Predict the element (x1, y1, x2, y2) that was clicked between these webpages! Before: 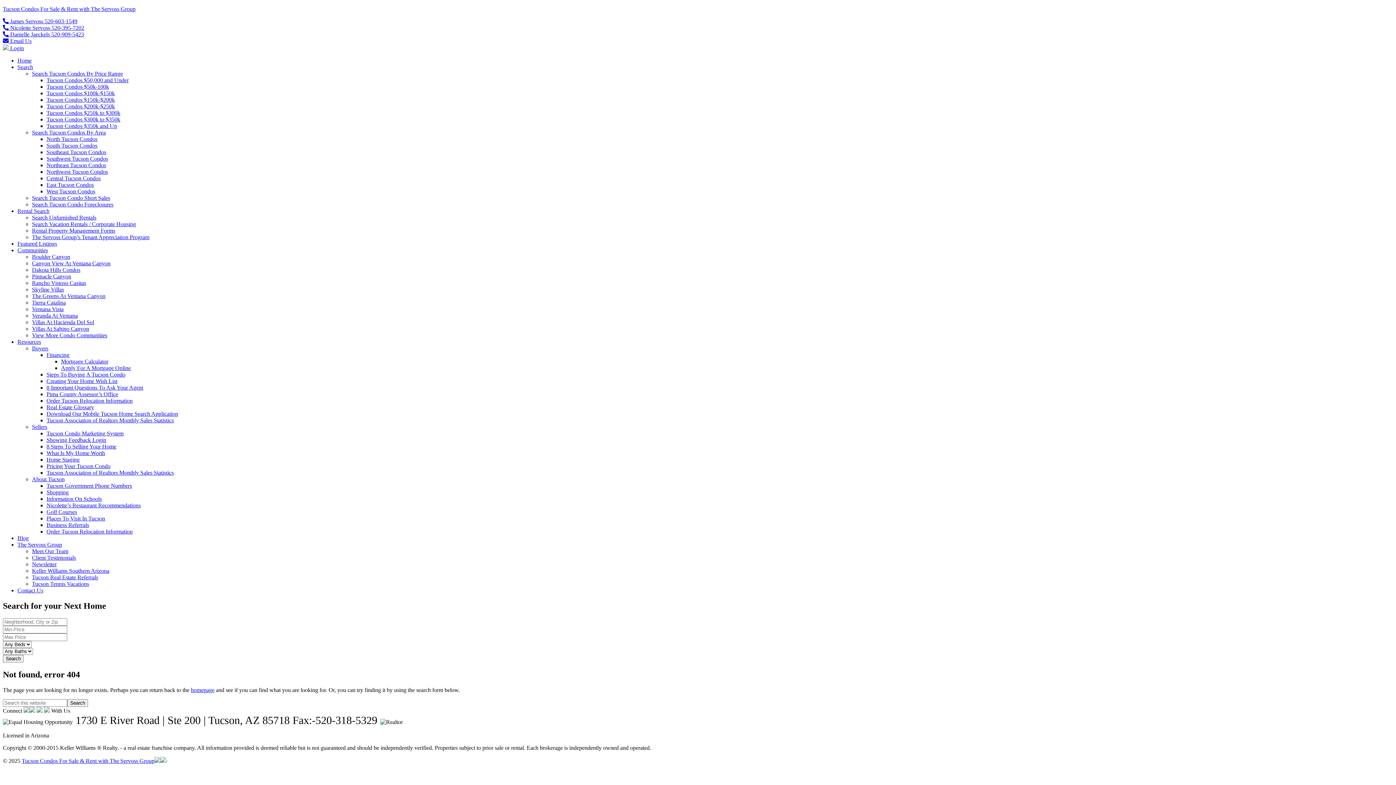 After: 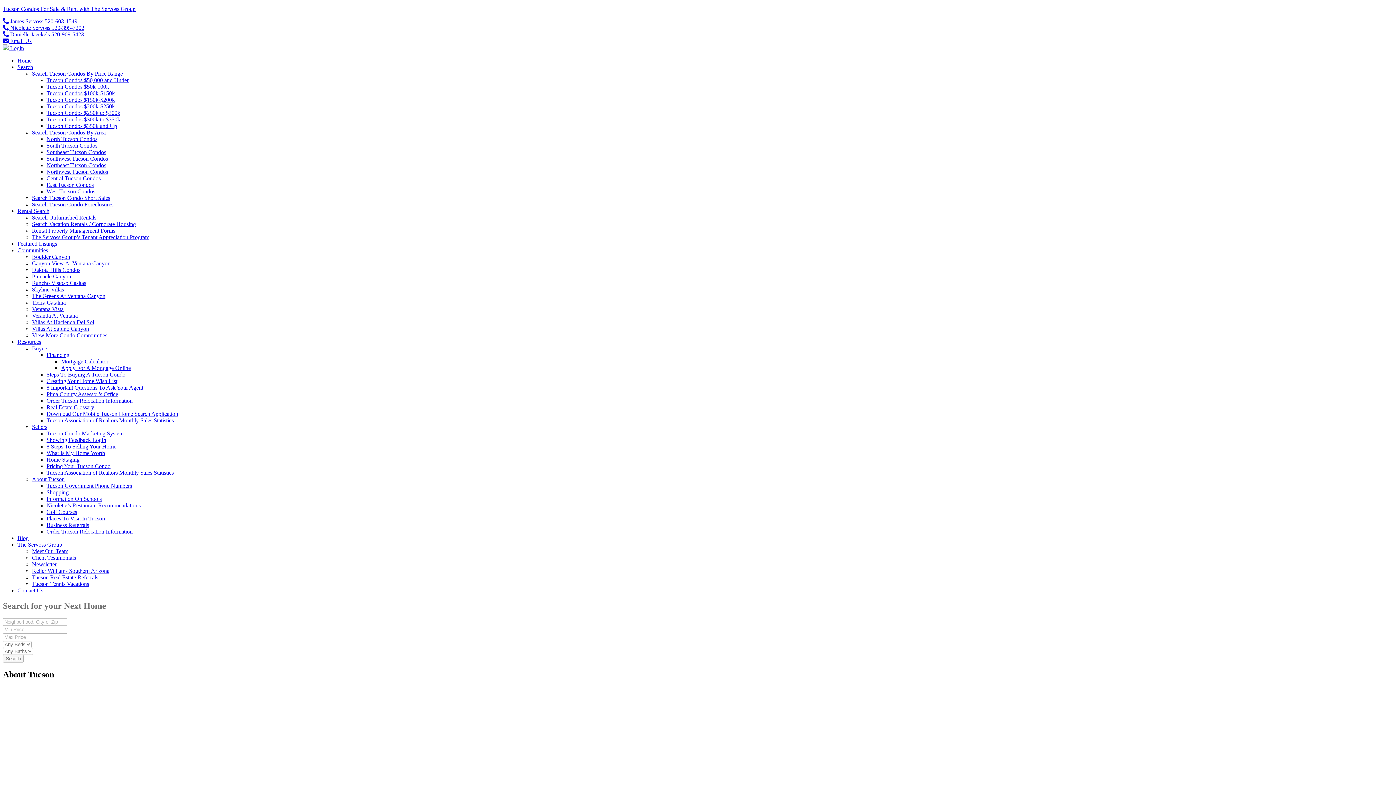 Action: label: About Tucson bbox: (32, 476, 64, 482)